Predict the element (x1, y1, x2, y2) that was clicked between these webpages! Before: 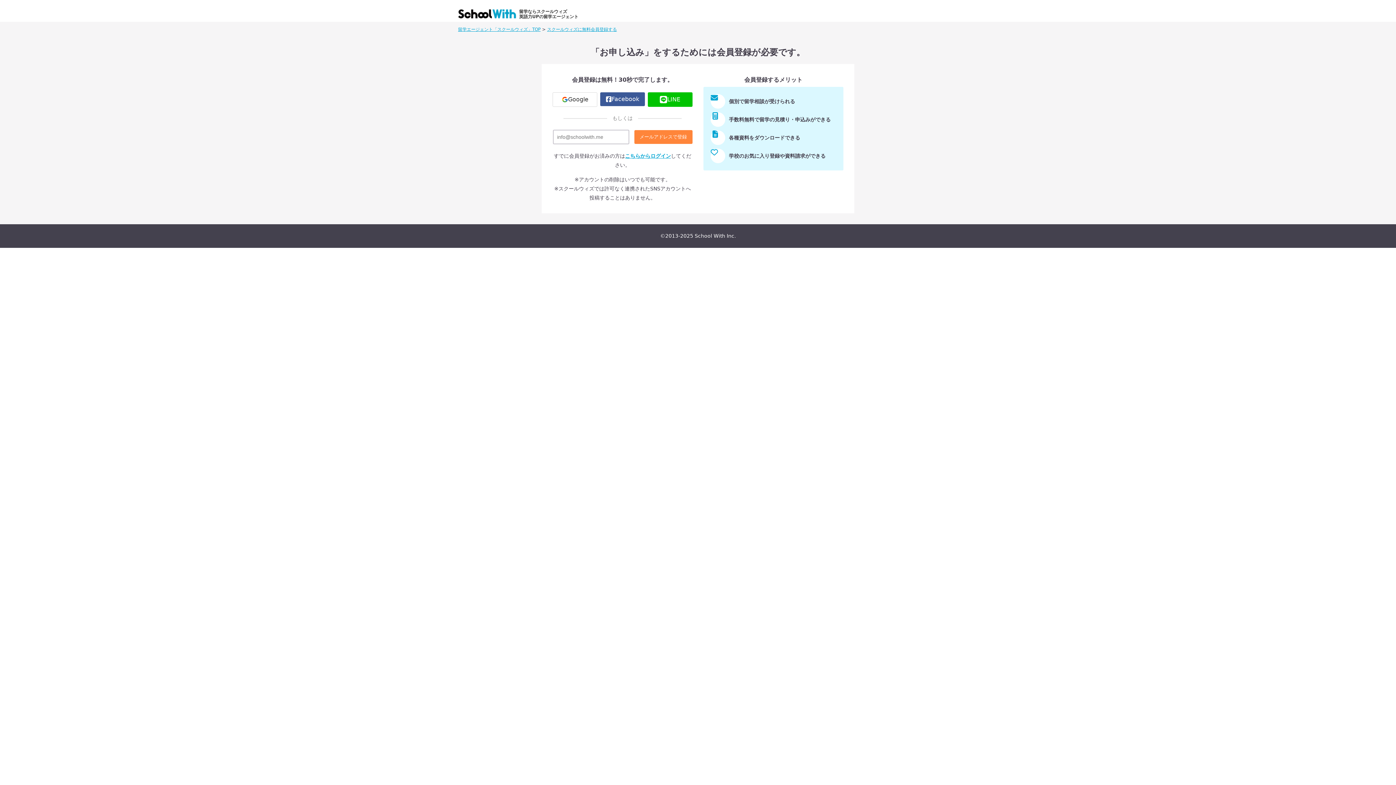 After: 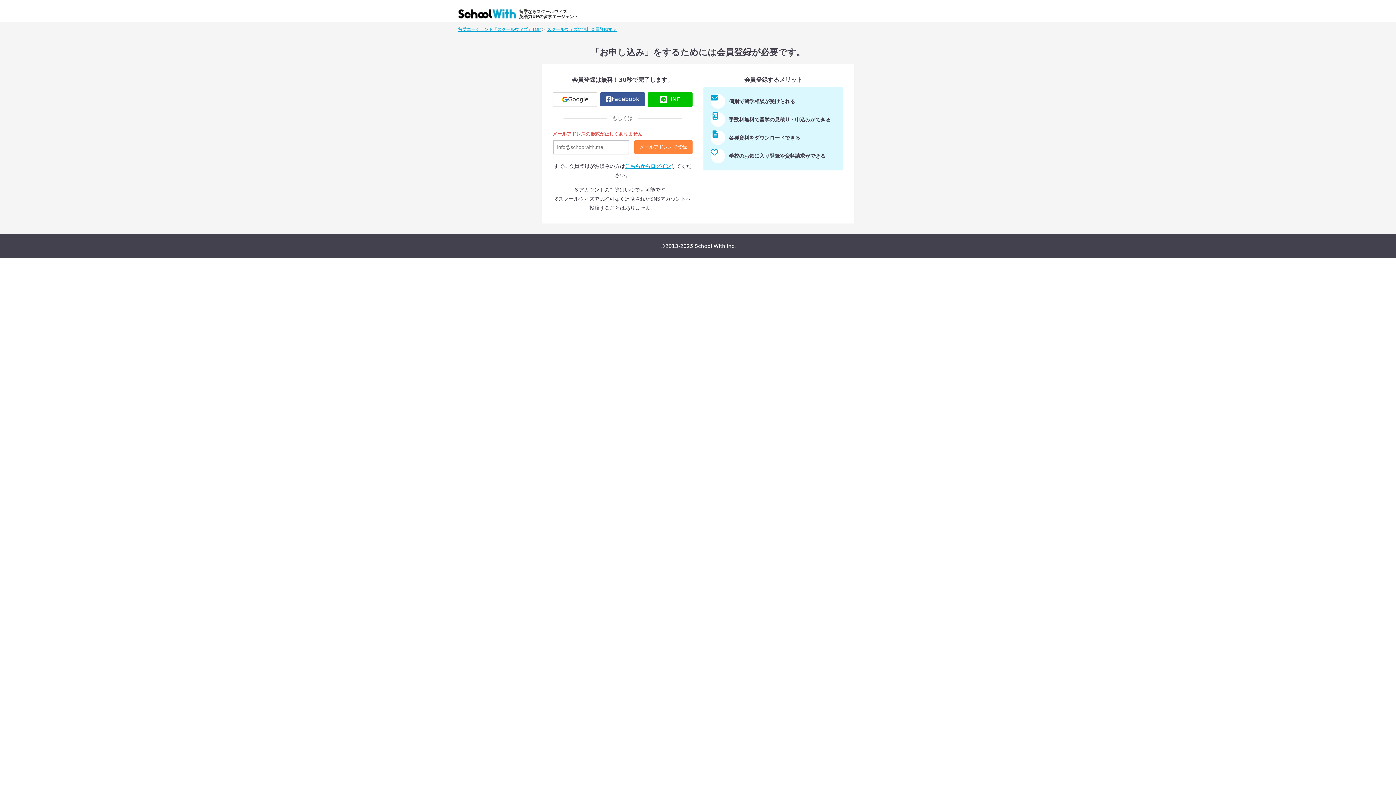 Action: label: メールアドレスで登録 bbox: (634, 130, 692, 144)